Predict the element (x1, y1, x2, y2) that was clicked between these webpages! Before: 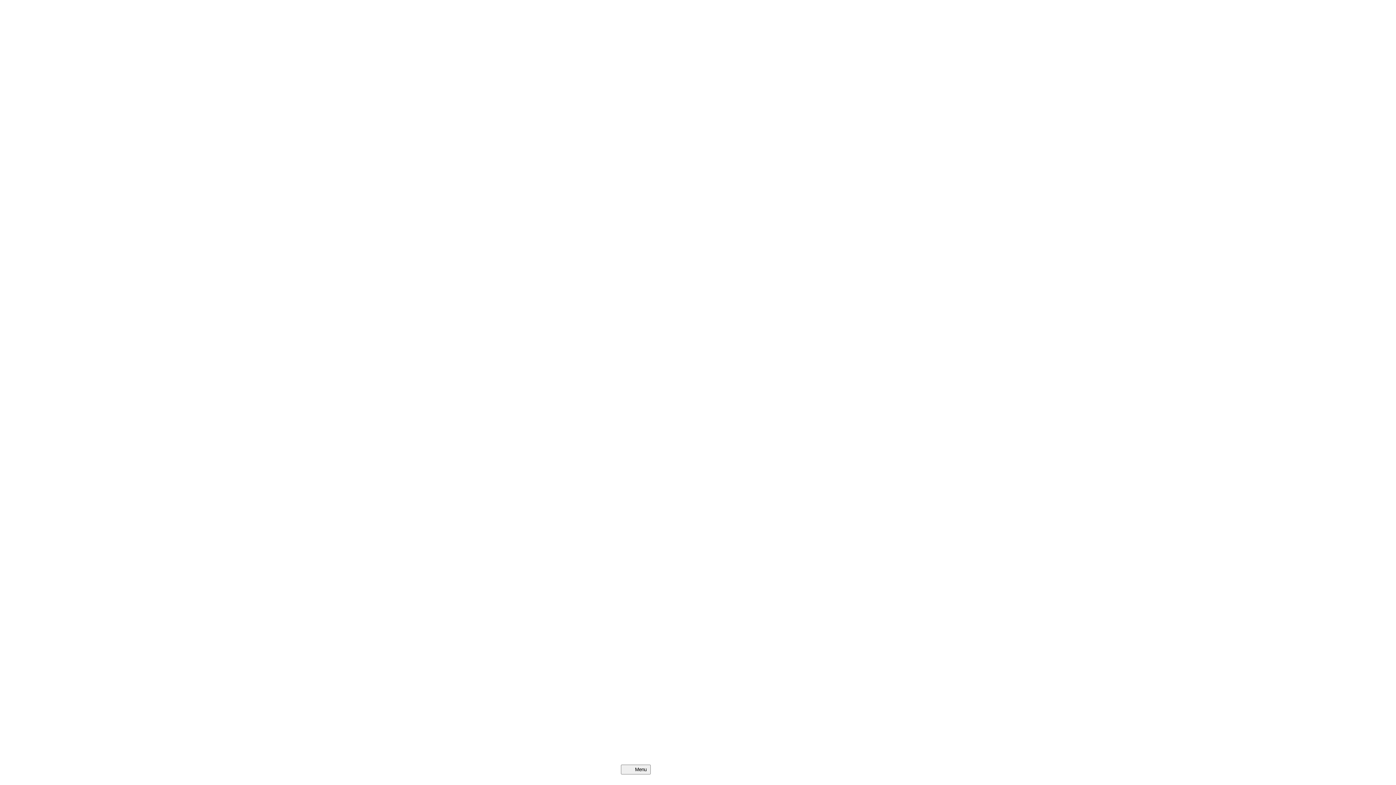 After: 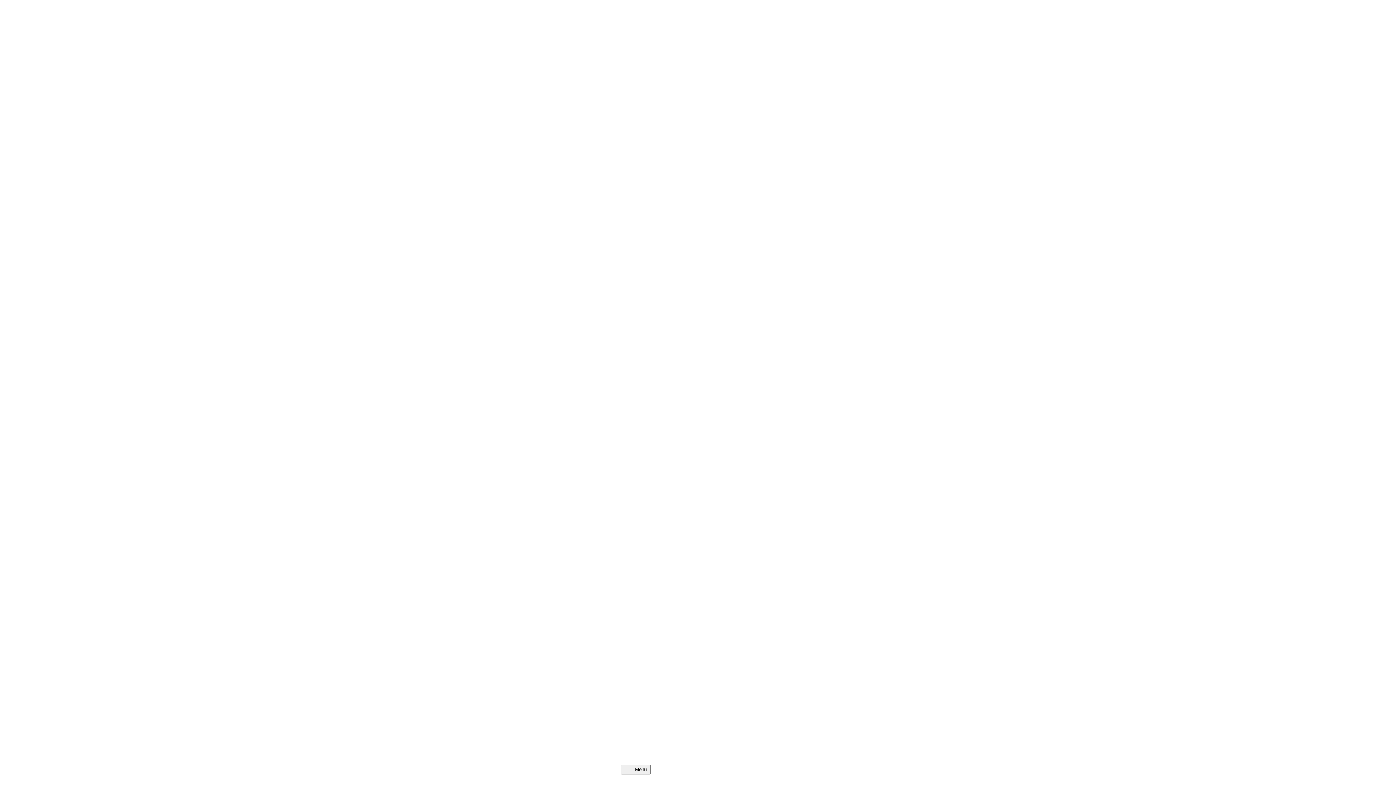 Action: bbox: (-2, 767, 625, 773)